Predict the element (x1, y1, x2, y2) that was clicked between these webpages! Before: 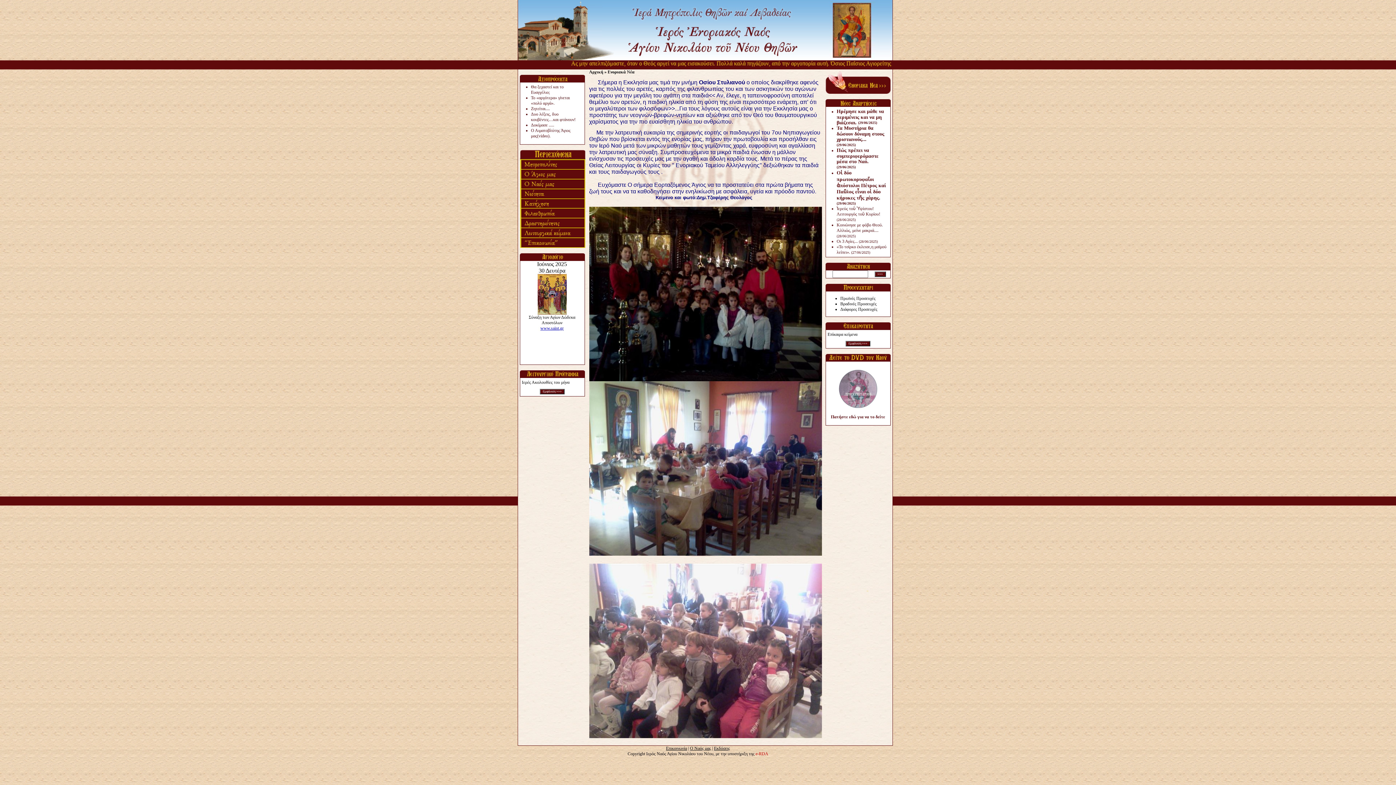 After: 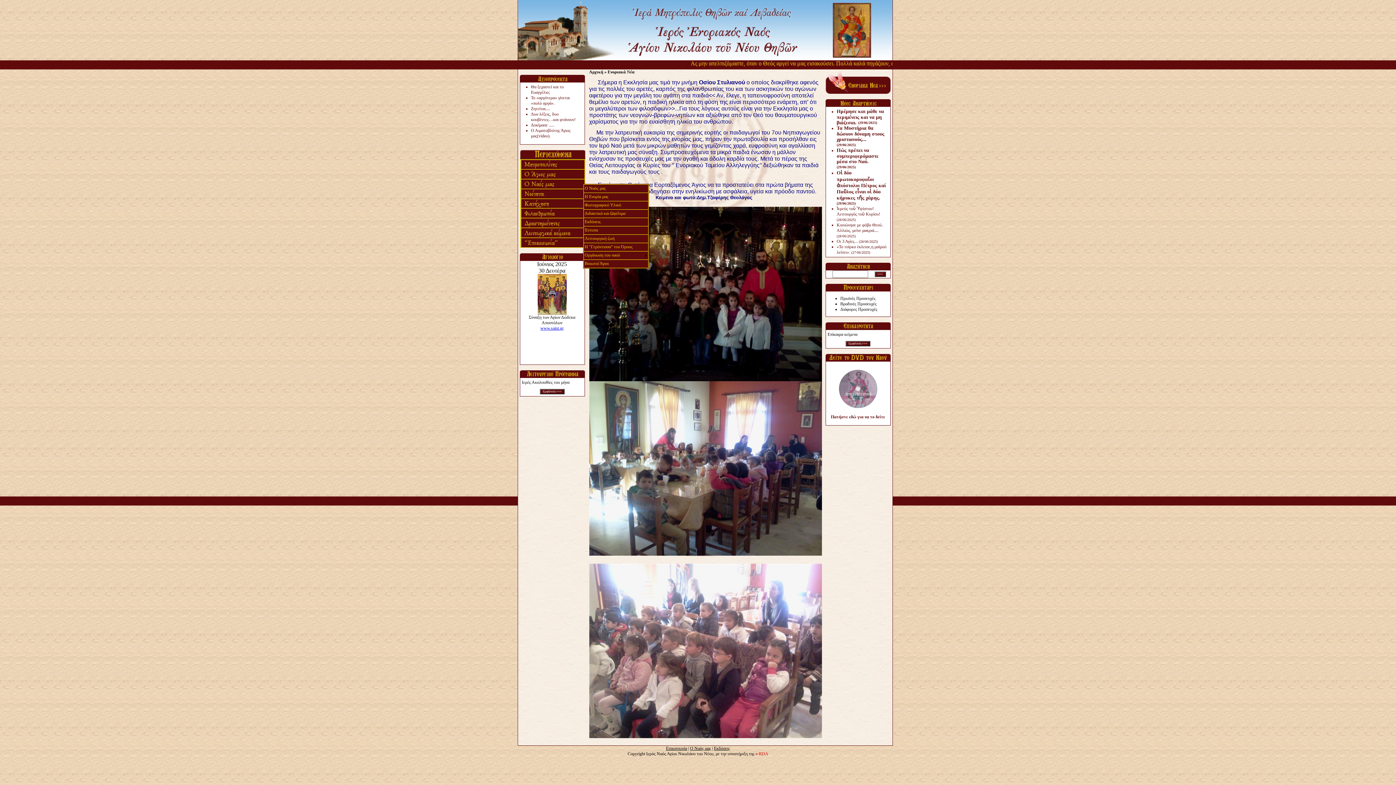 Action: bbox: (519, 179, 585, 189)